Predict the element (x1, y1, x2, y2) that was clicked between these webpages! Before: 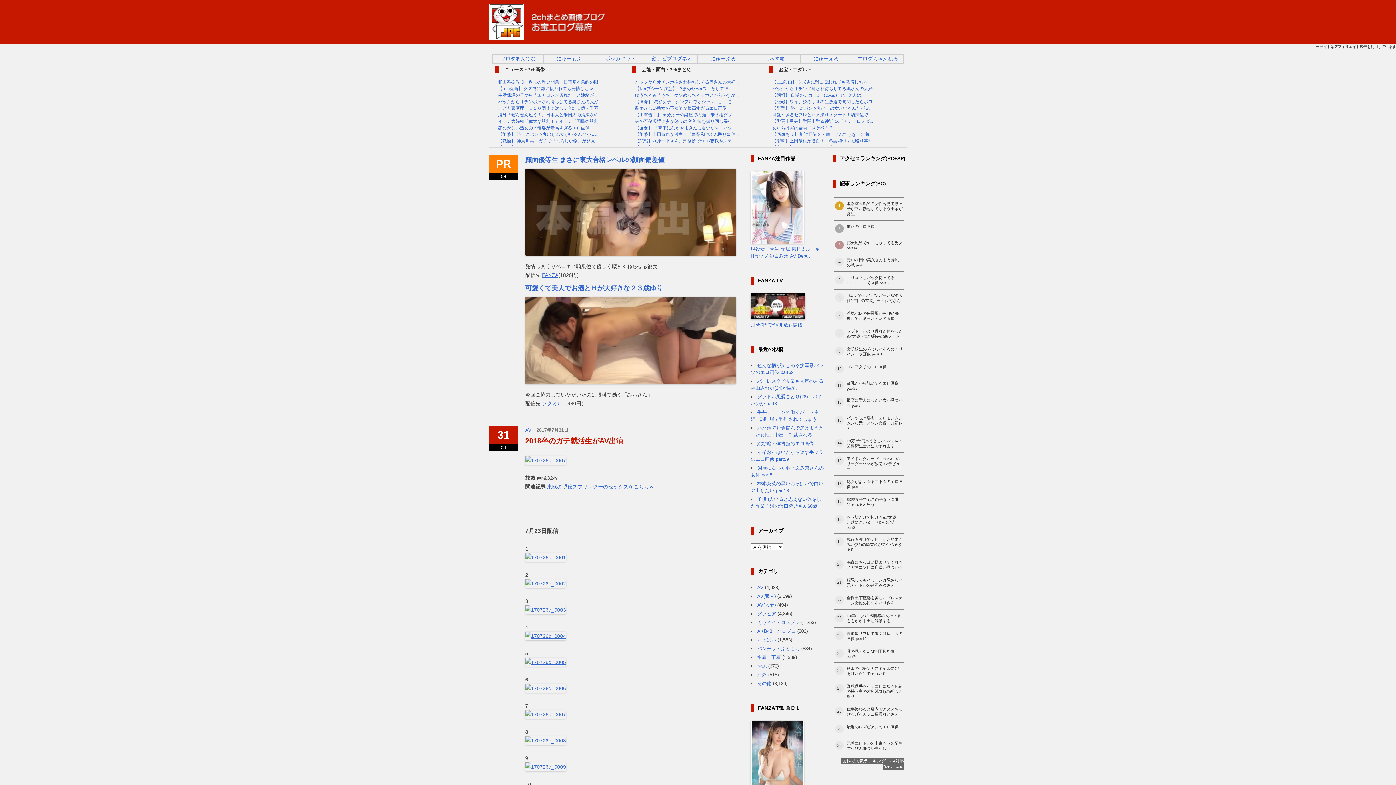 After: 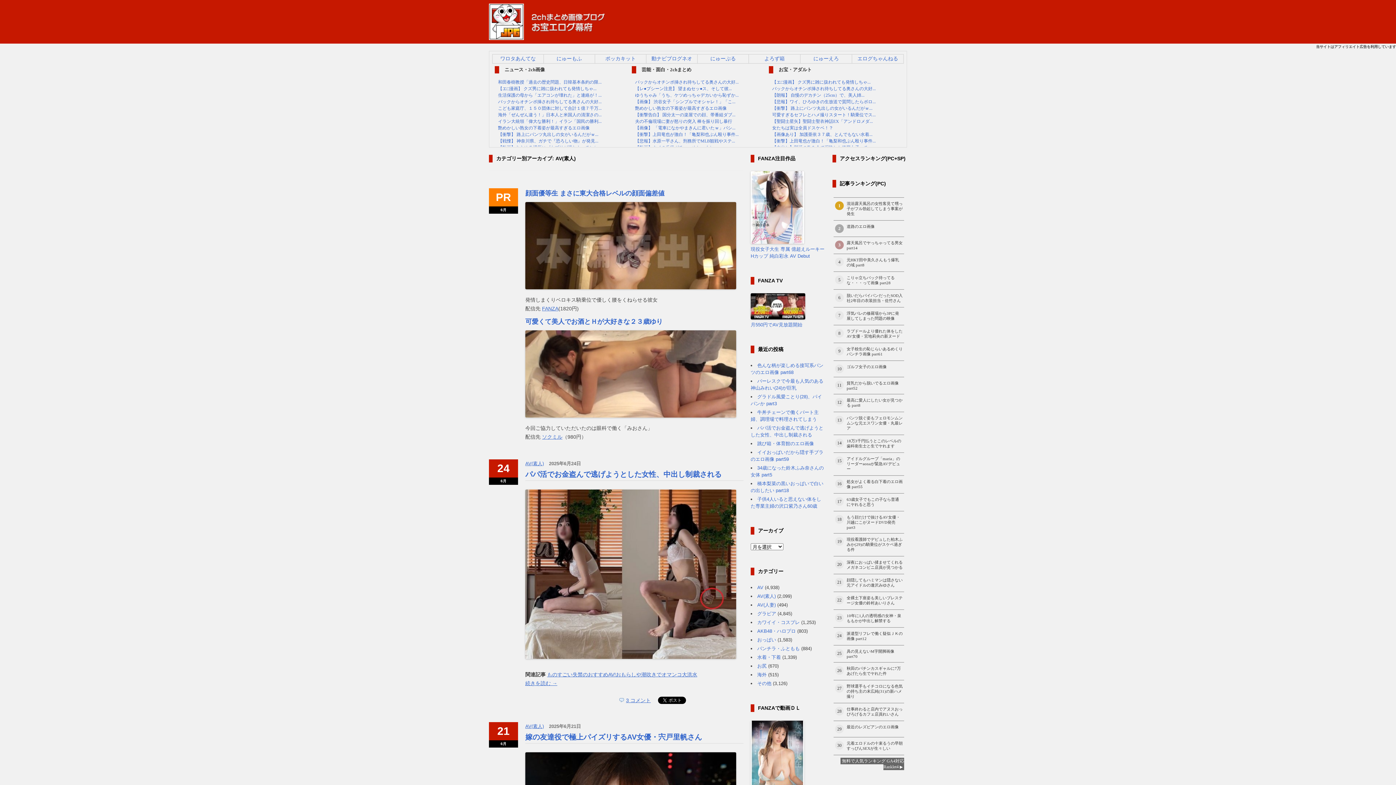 Action: label: AV(素人) bbox: (757, 593, 776, 599)